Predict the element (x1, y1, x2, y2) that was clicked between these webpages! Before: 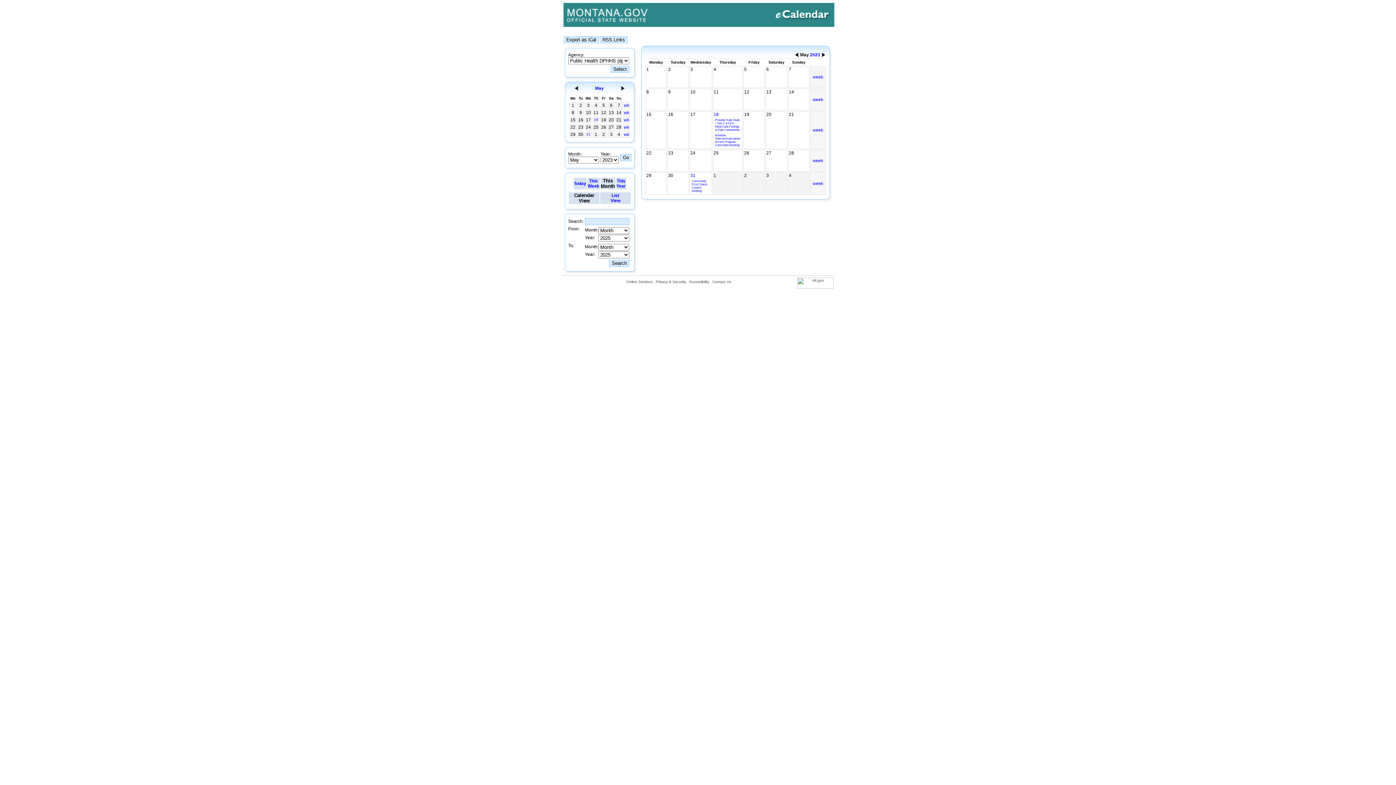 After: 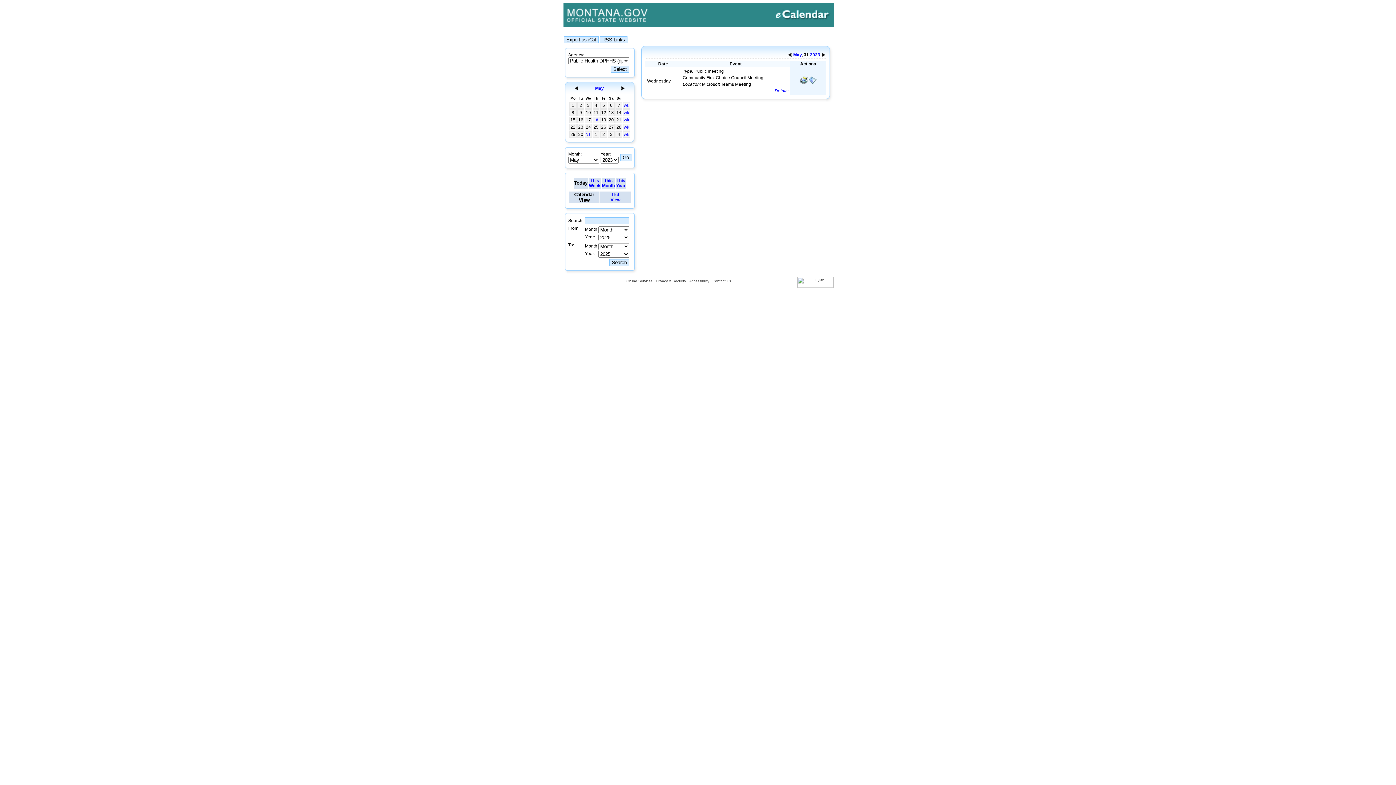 Action: label: 31 bbox: (586, 132, 590, 136)